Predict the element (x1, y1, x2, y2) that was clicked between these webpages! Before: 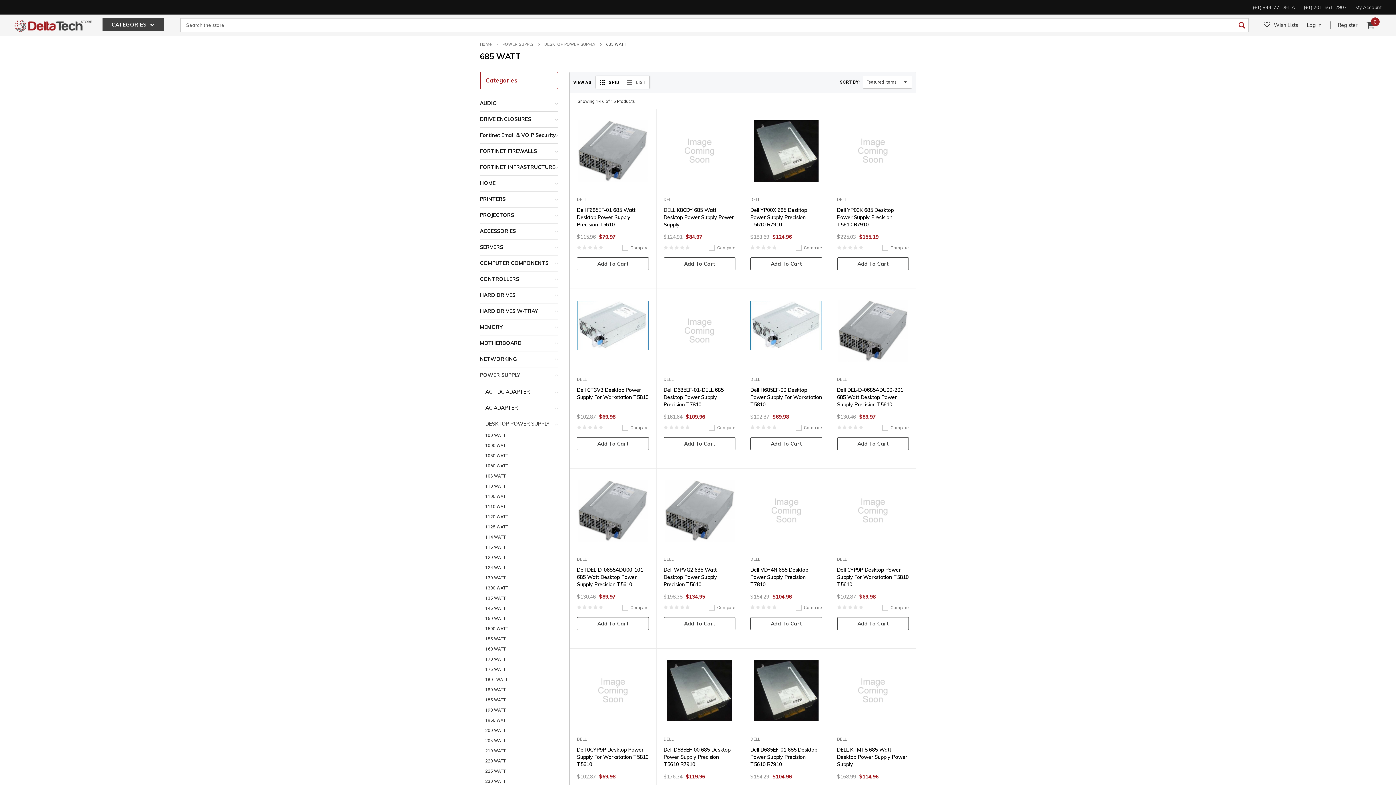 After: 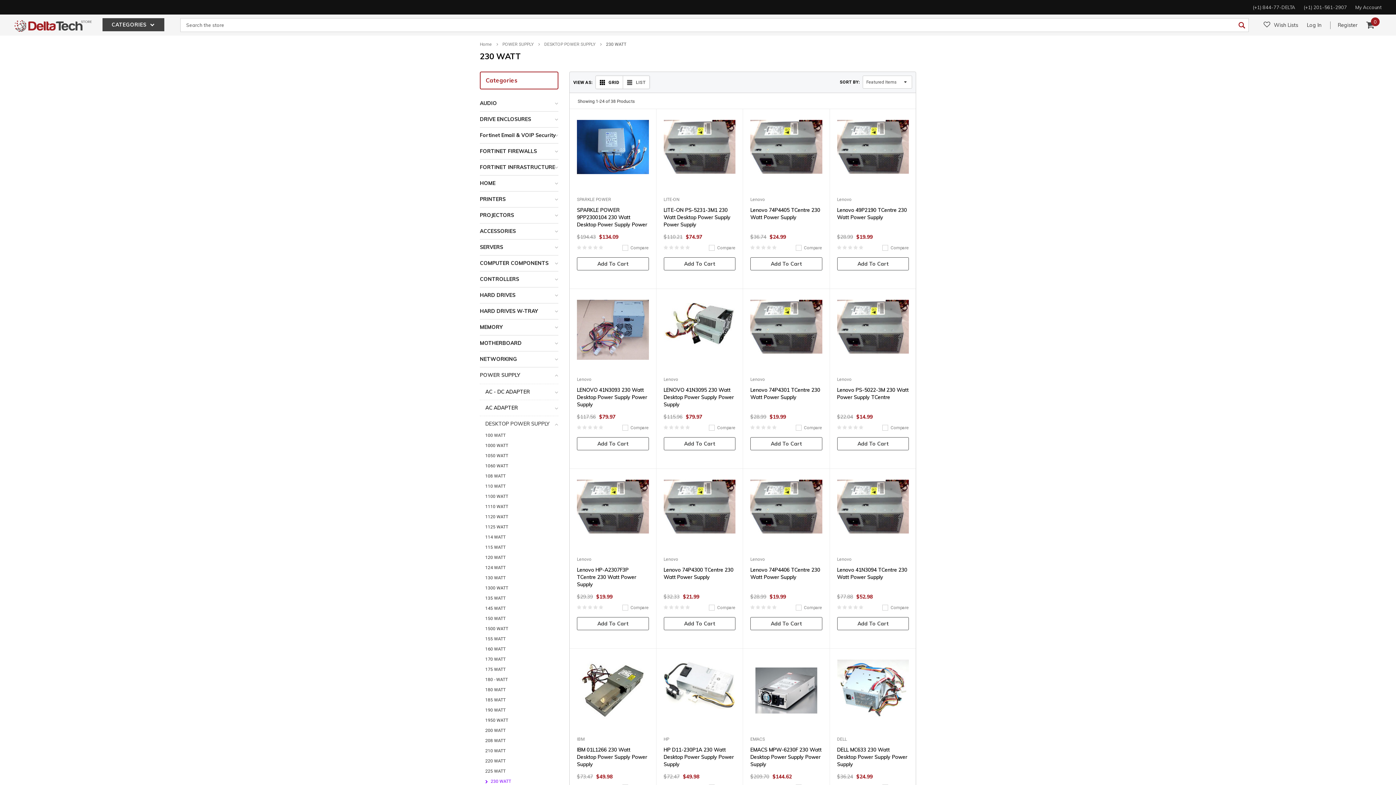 Action: label: 230 WATT bbox: (480, 776, 505, 786)